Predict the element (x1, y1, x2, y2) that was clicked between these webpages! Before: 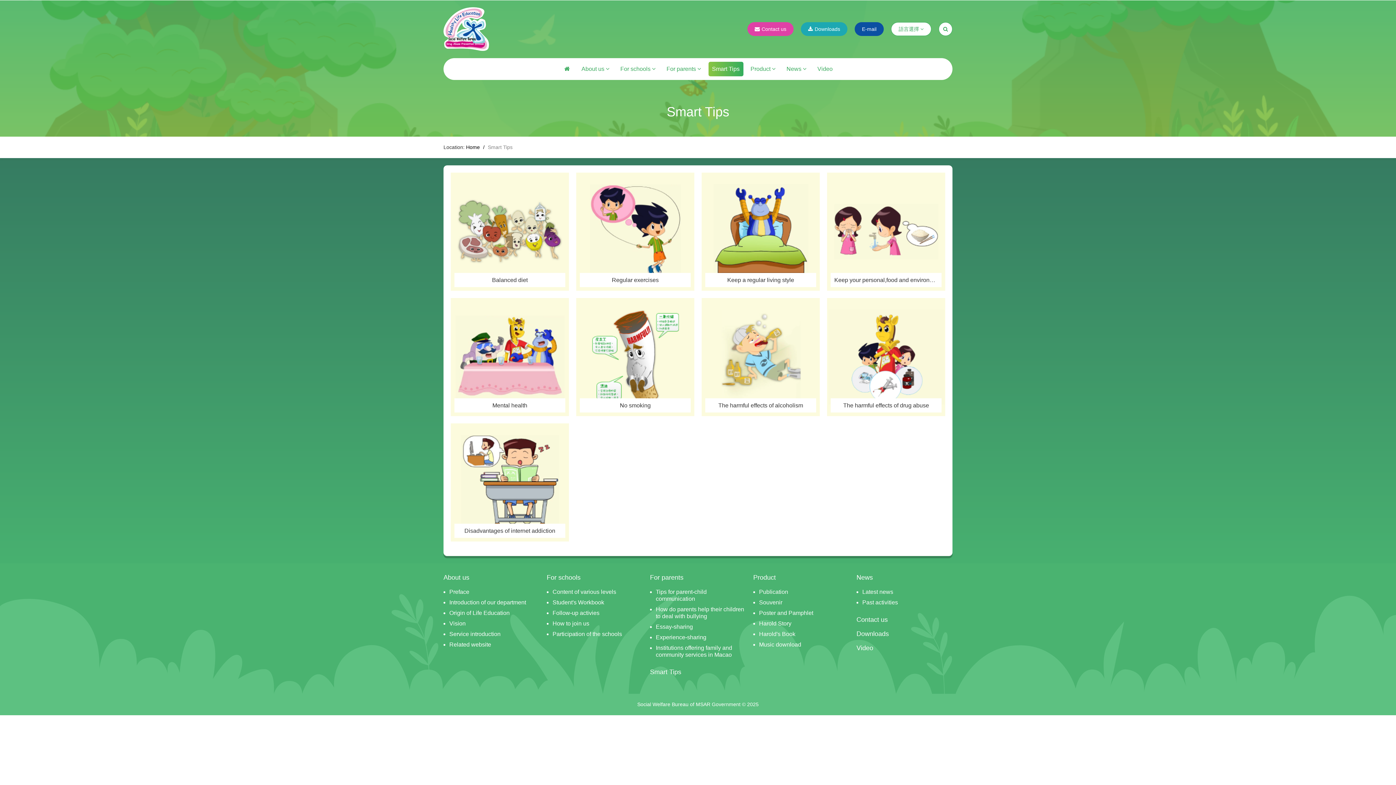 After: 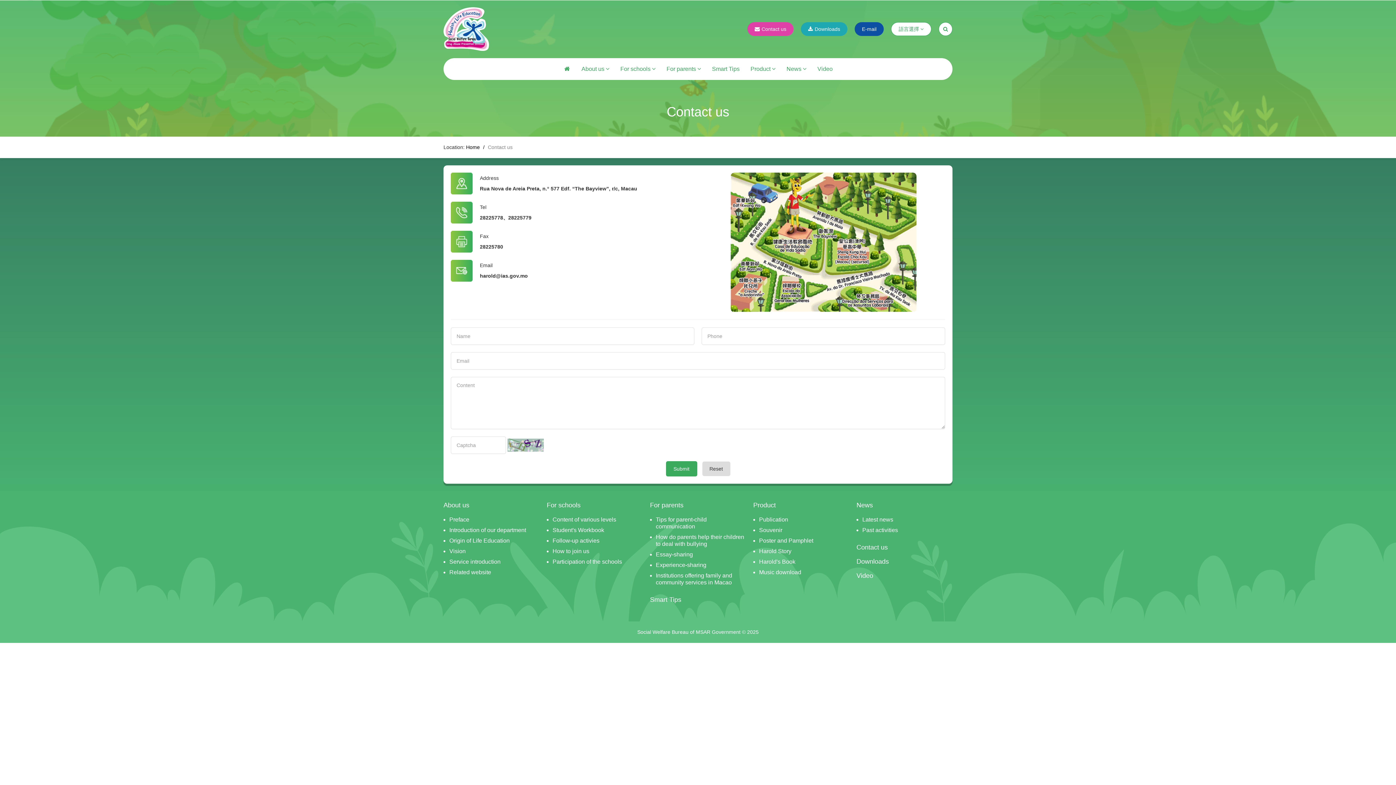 Action: label: Contact us bbox: (747, 22, 793, 36)